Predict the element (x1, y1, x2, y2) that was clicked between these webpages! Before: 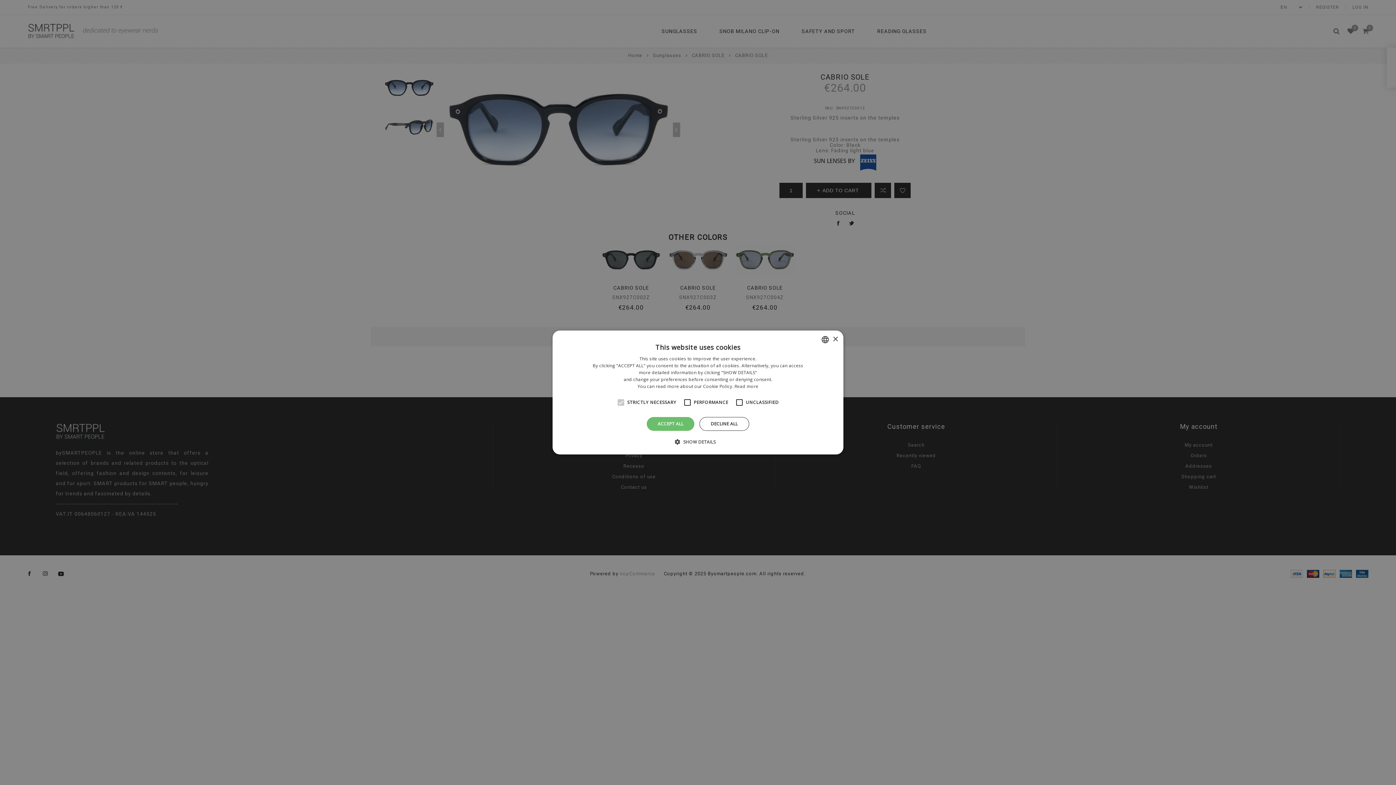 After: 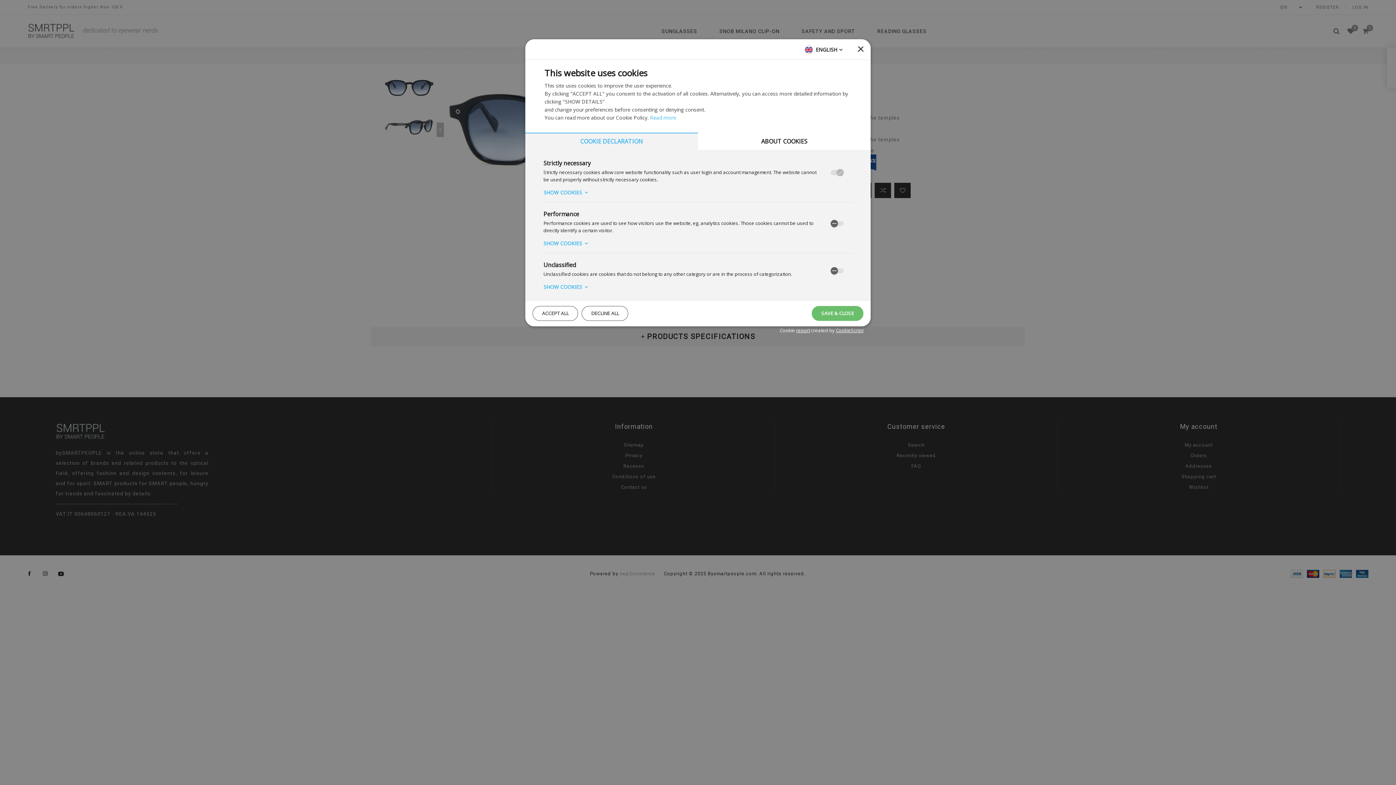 Action: label:  SHOW DETAILS bbox: (680, 438, 715, 445)